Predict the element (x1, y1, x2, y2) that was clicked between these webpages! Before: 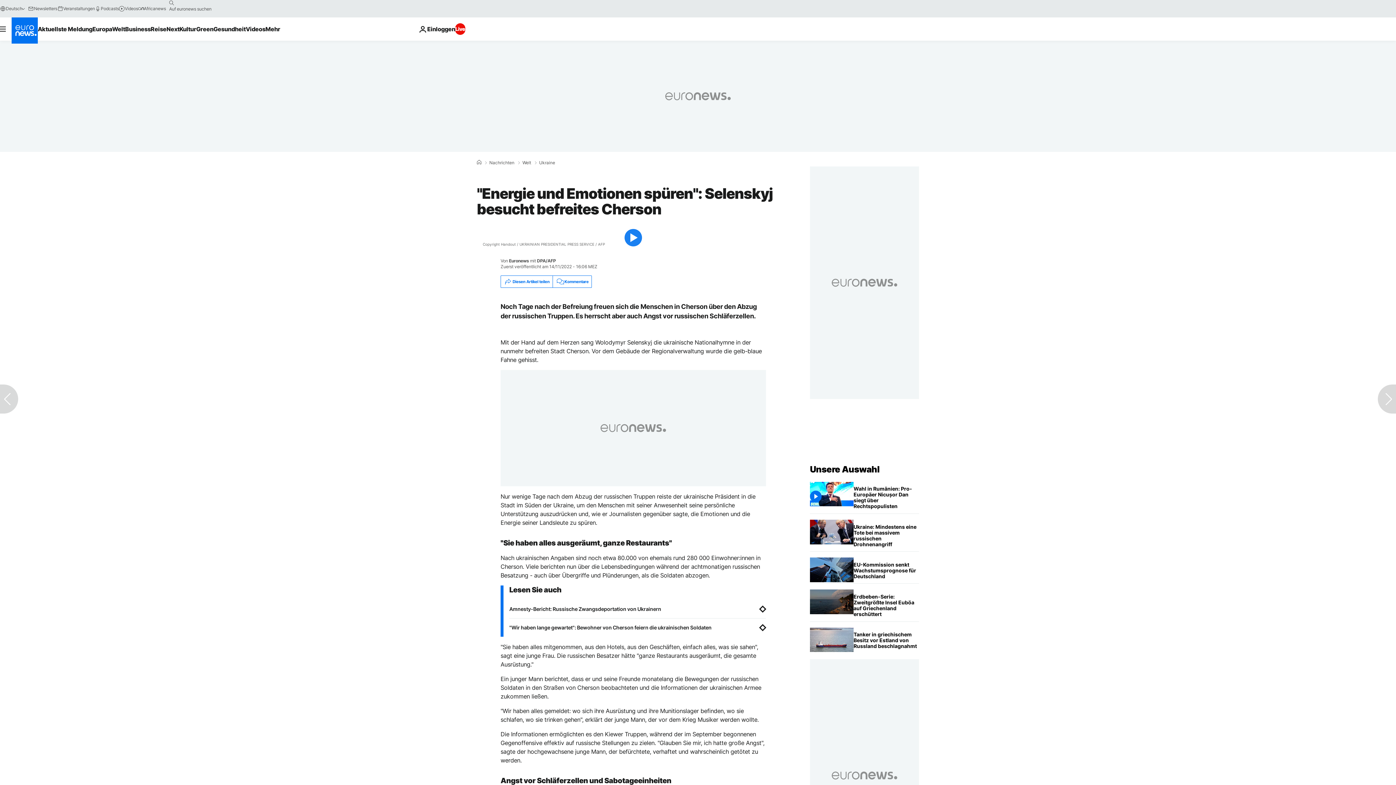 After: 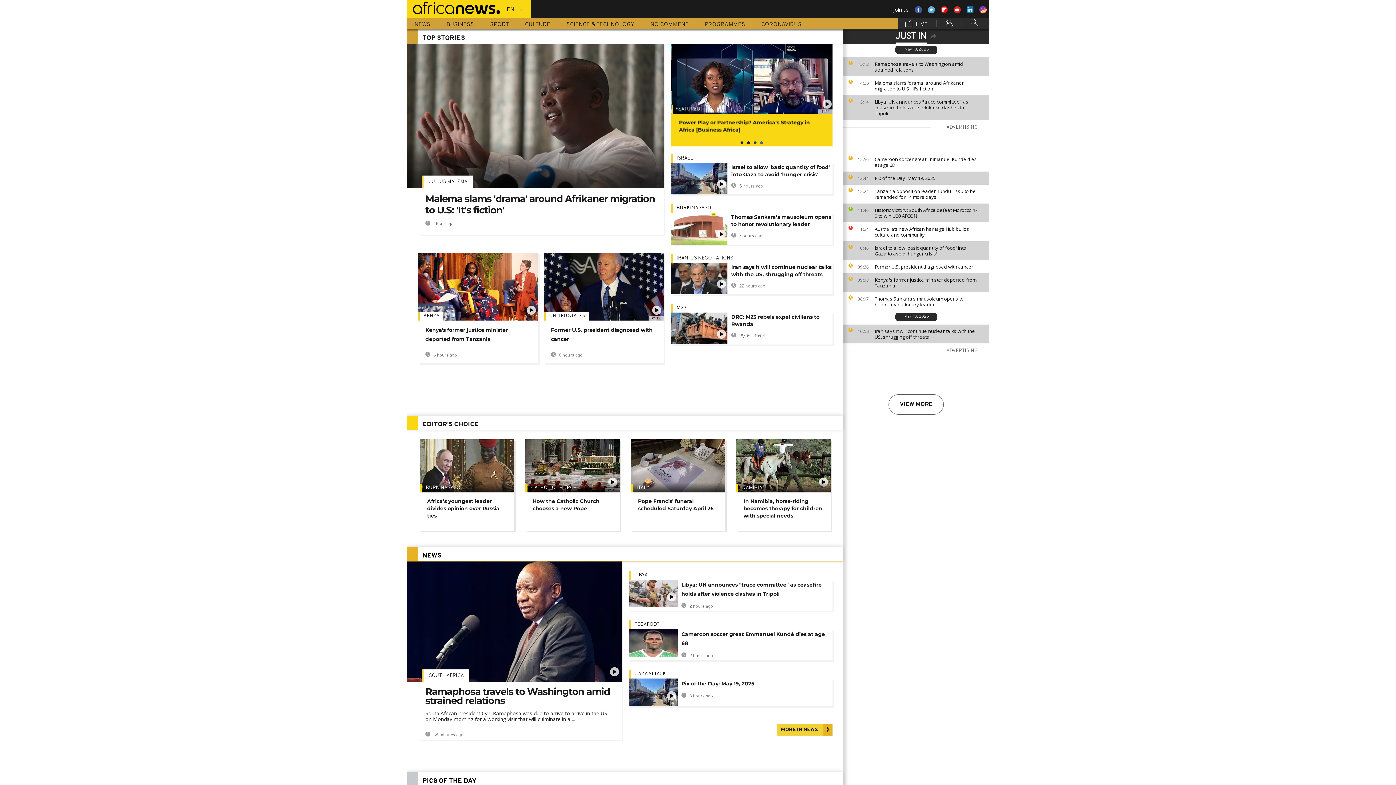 Action: bbox: (138, 5, 165, 11) label: Africanews